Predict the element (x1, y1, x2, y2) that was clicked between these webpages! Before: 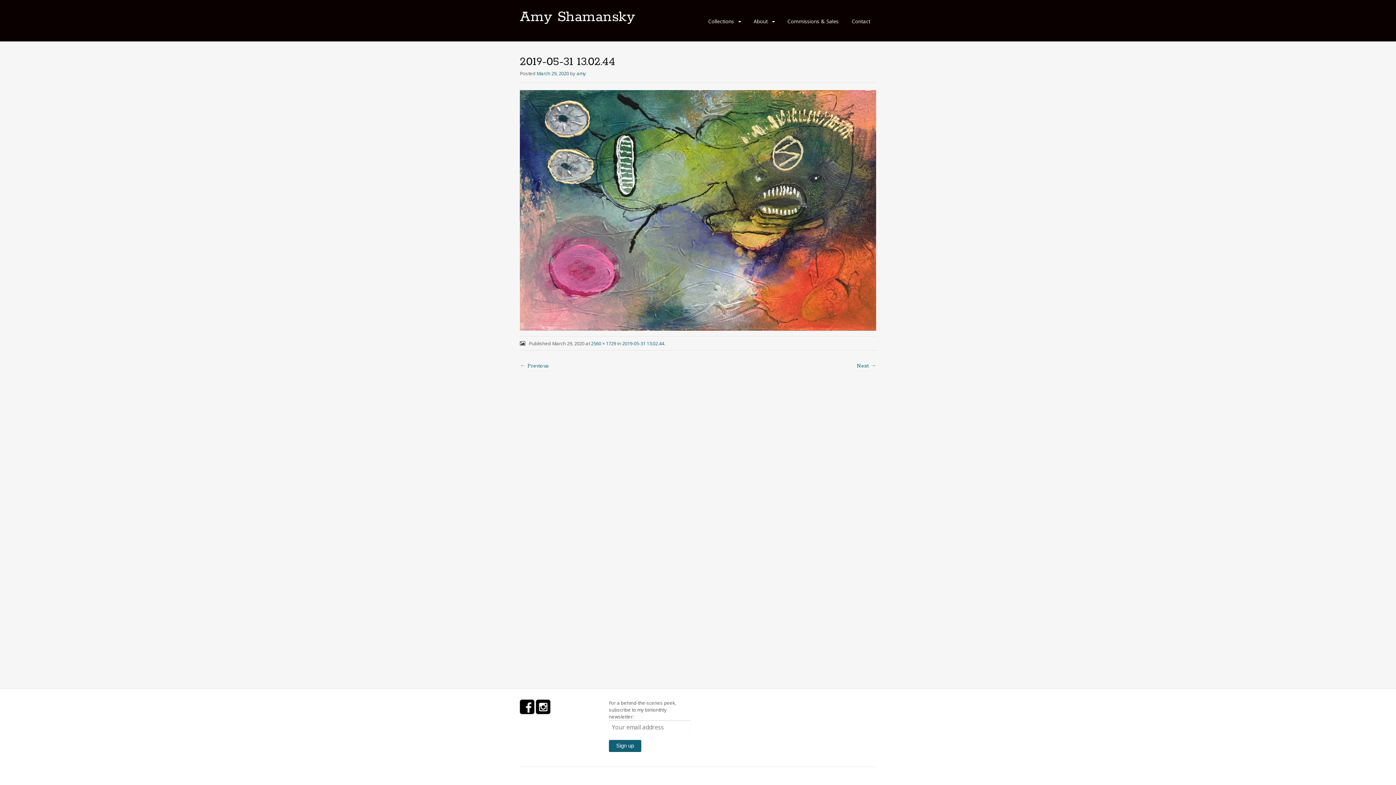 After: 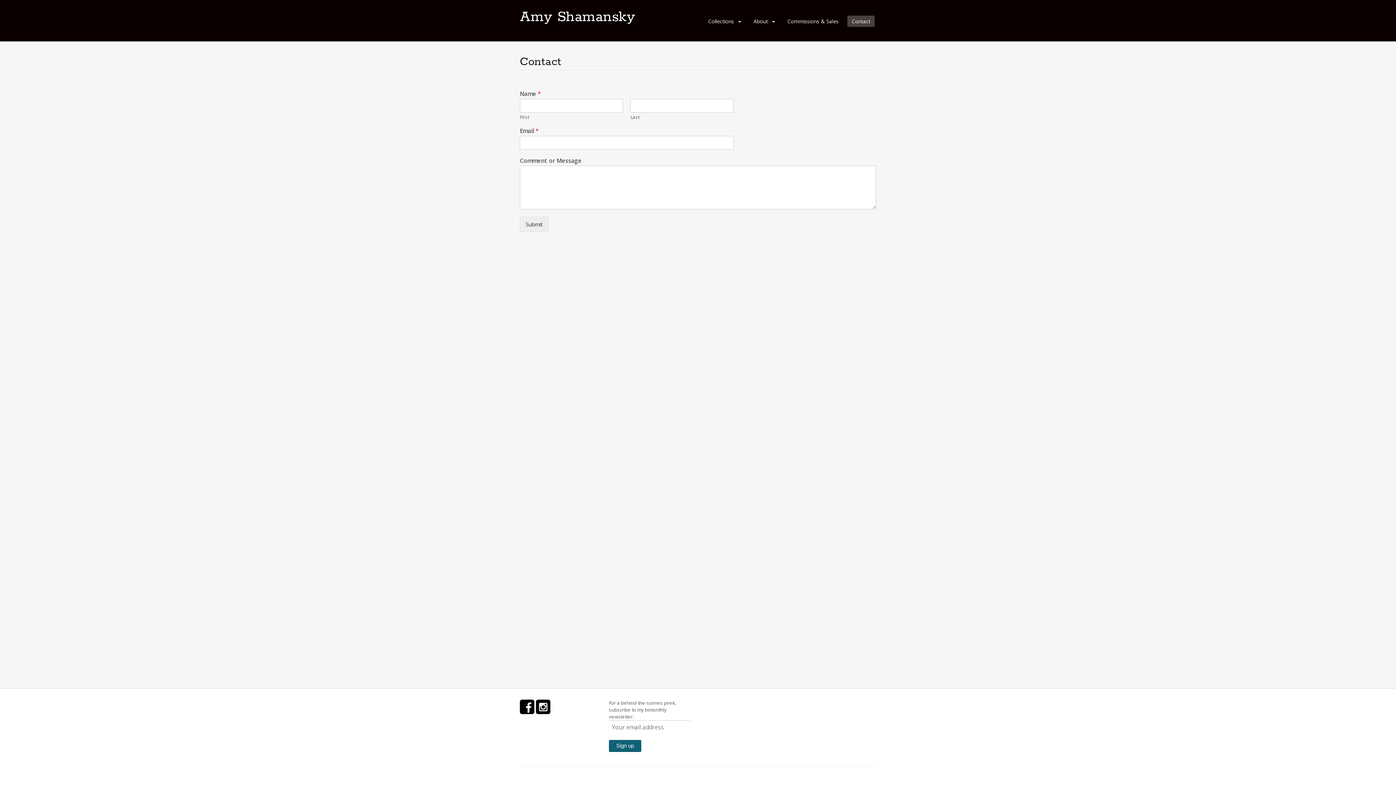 Action: label: Contact bbox: (847, 15, 874, 26)